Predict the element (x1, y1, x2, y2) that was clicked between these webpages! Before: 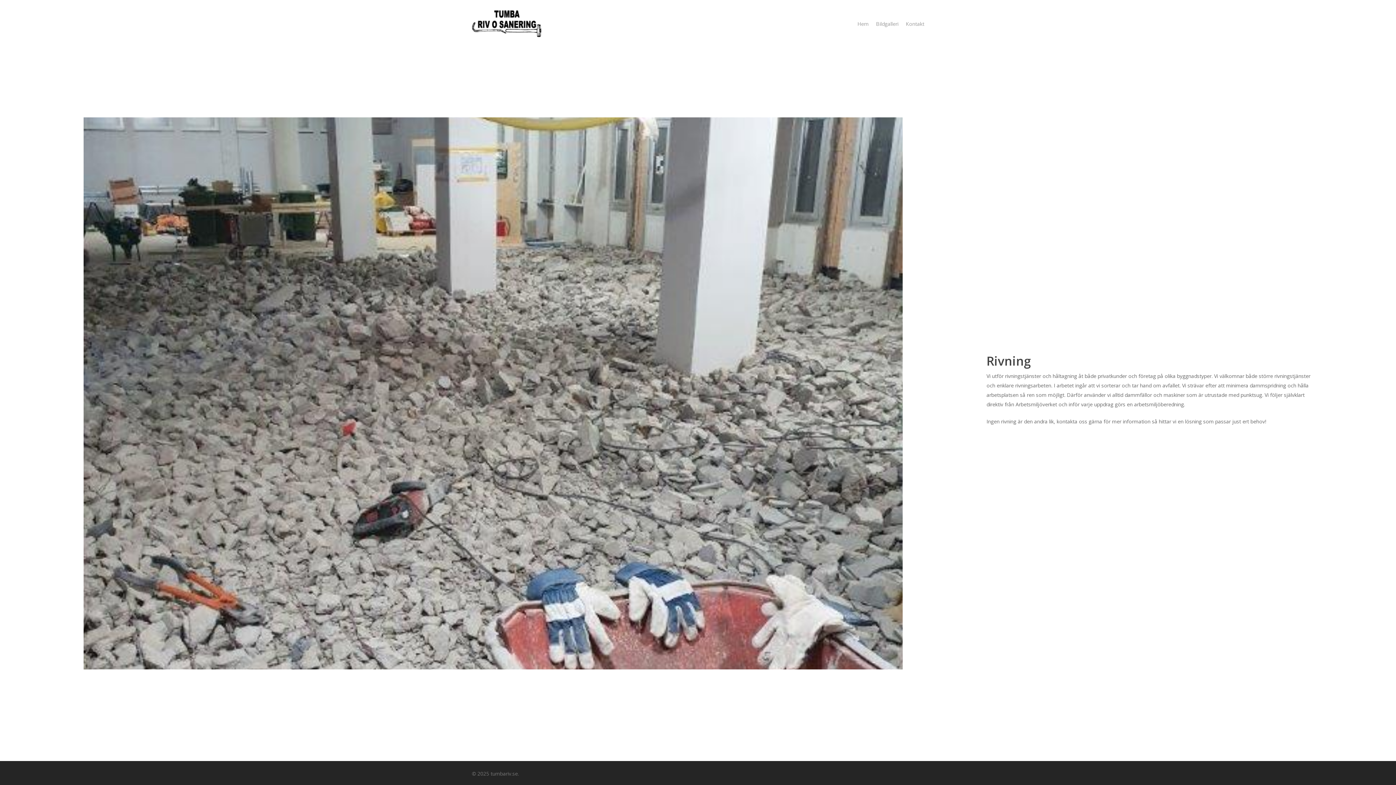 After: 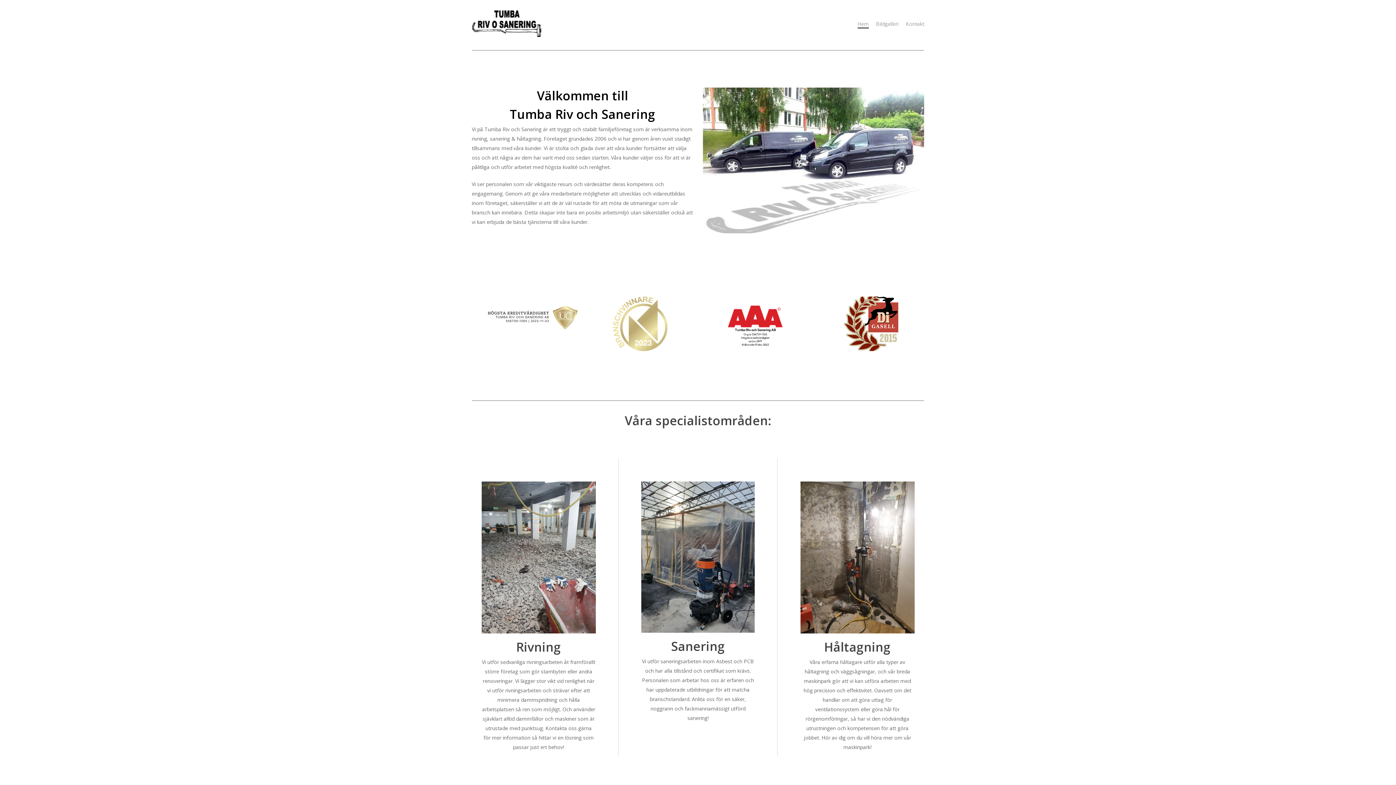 Action: label: Hem bbox: (857, 20, 868, 27)